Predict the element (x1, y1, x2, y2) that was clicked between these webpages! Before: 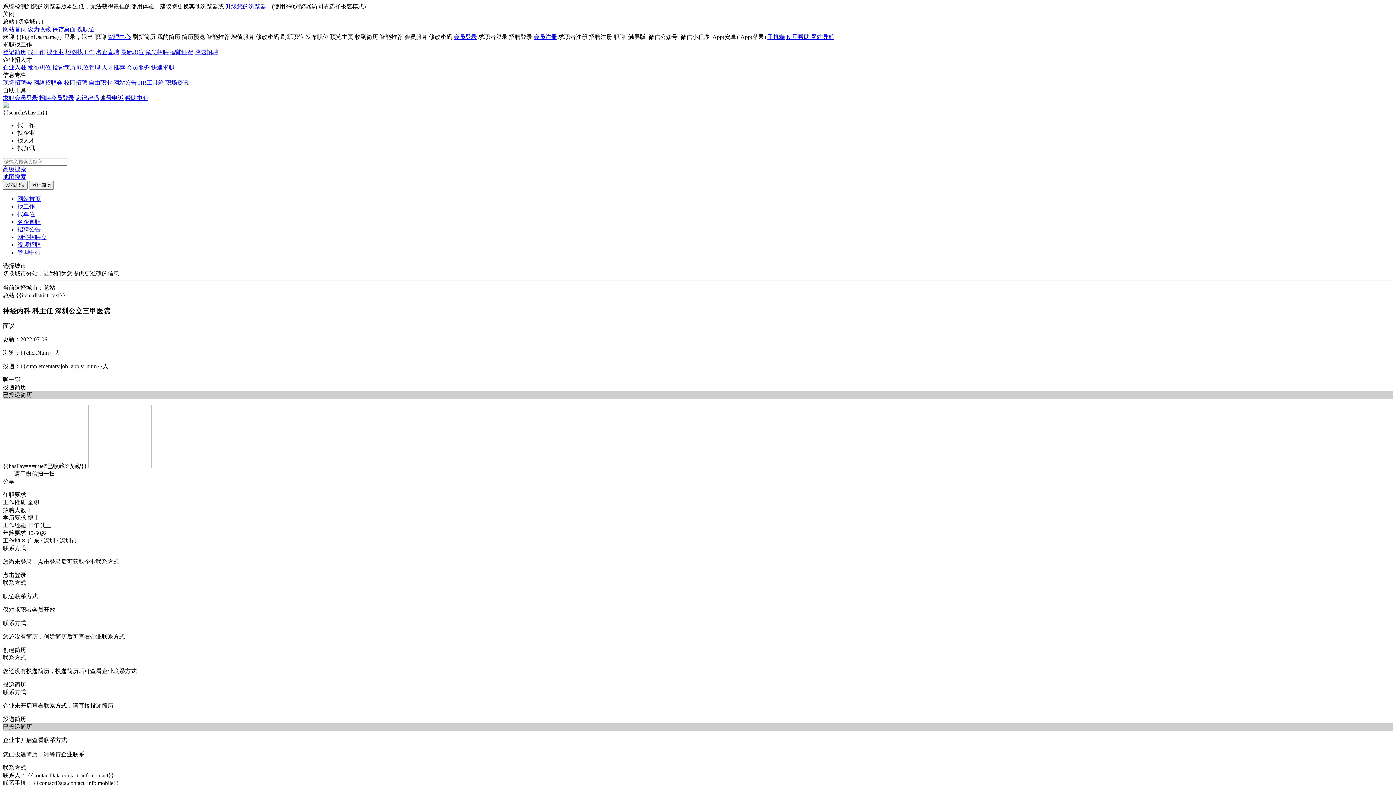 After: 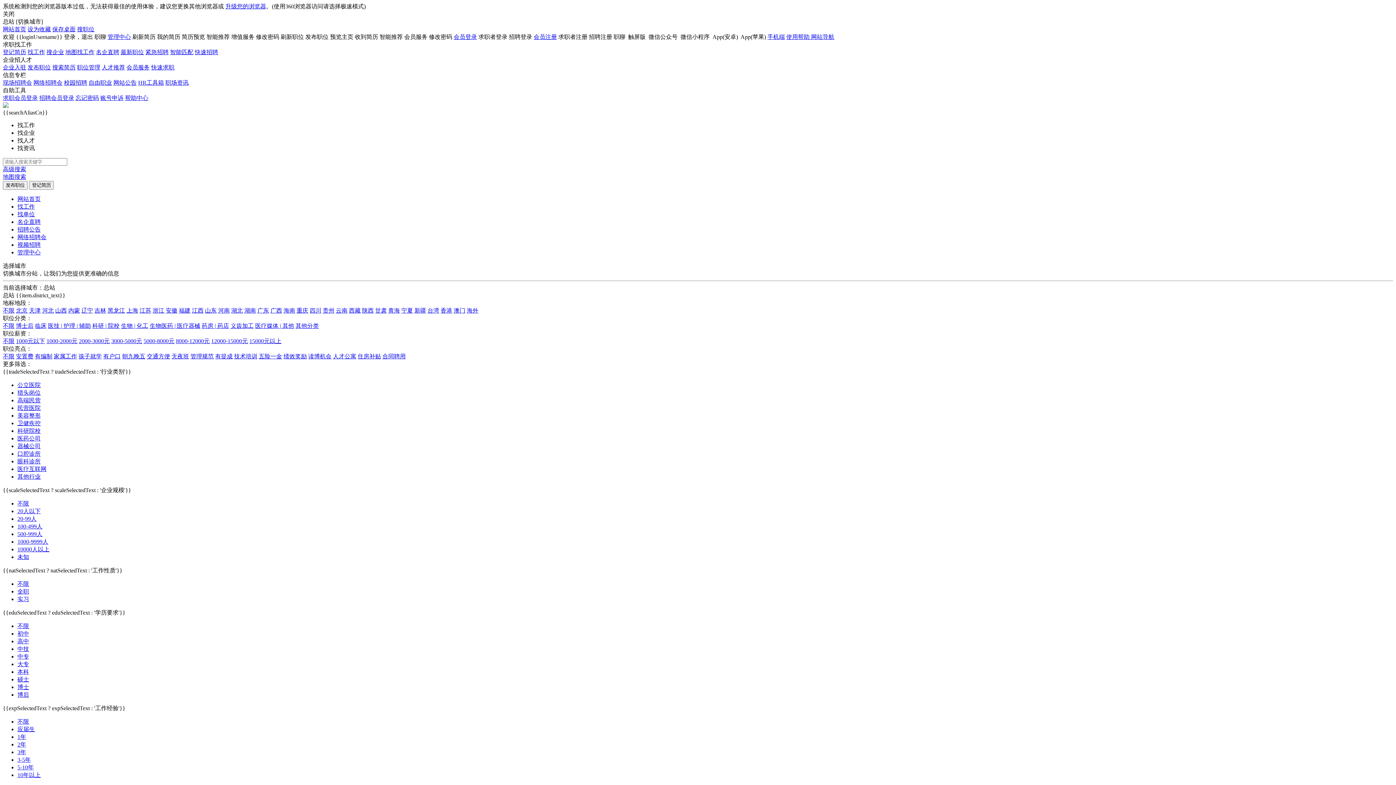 Action: bbox: (2, 166, 26, 172) label: 高级搜索